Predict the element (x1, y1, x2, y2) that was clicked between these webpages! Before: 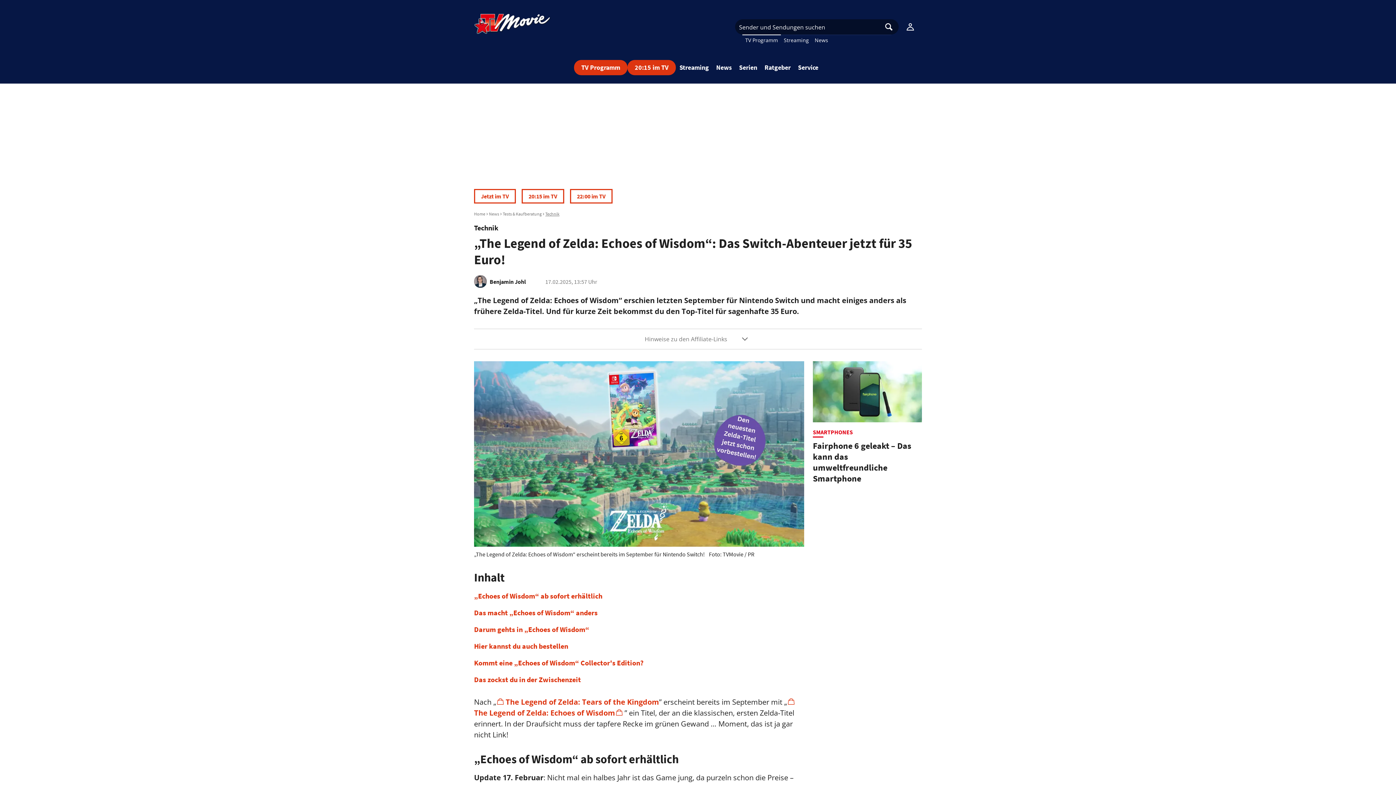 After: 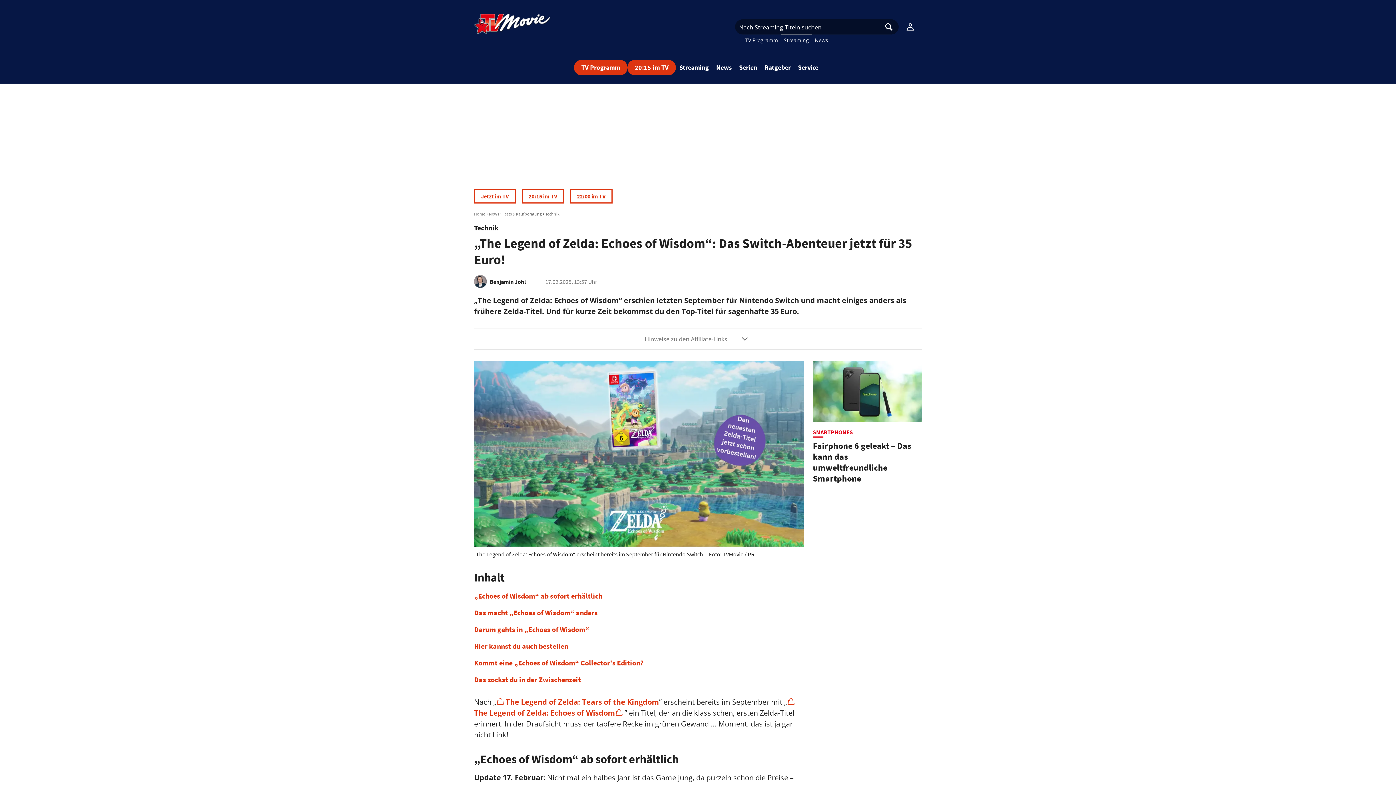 Action: label: Streaming bbox: (781, 34, 812, 45)